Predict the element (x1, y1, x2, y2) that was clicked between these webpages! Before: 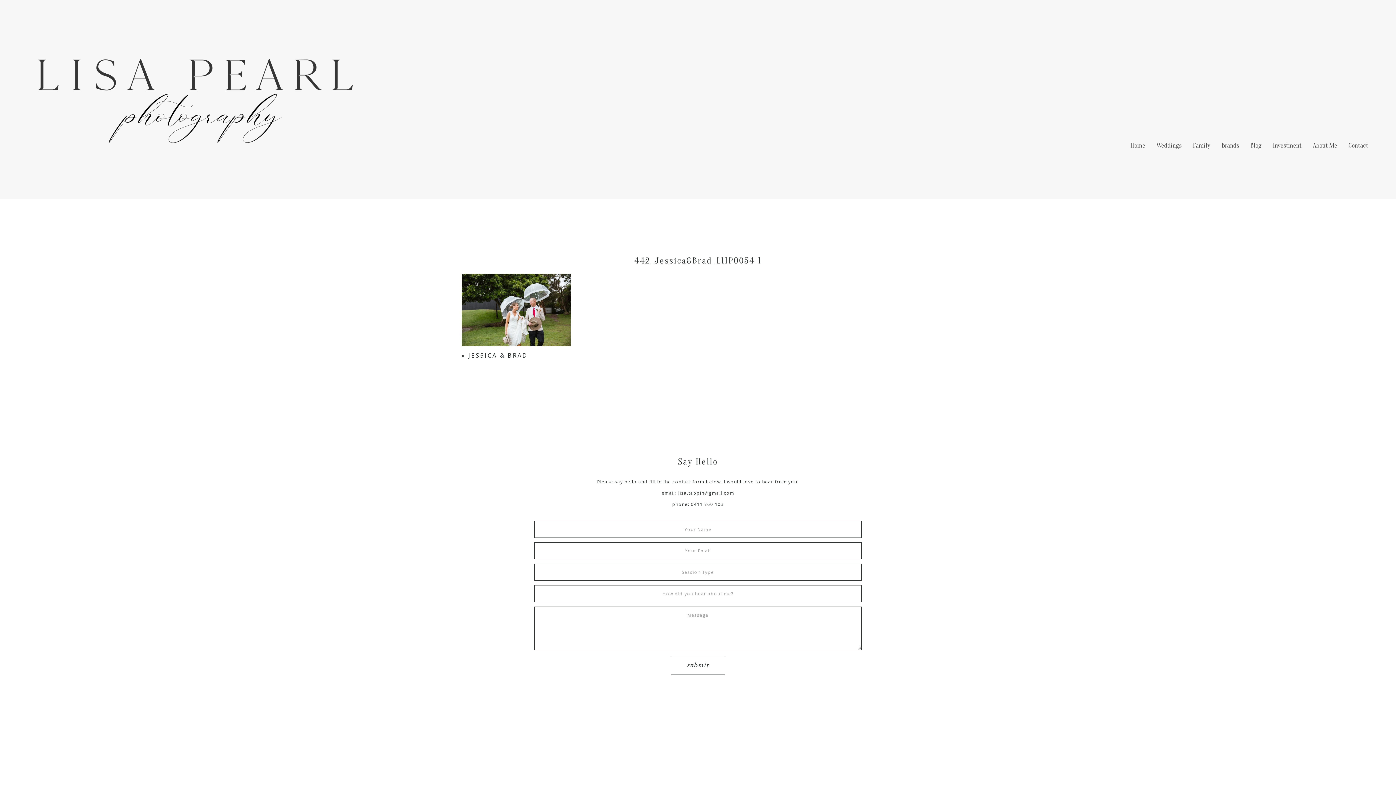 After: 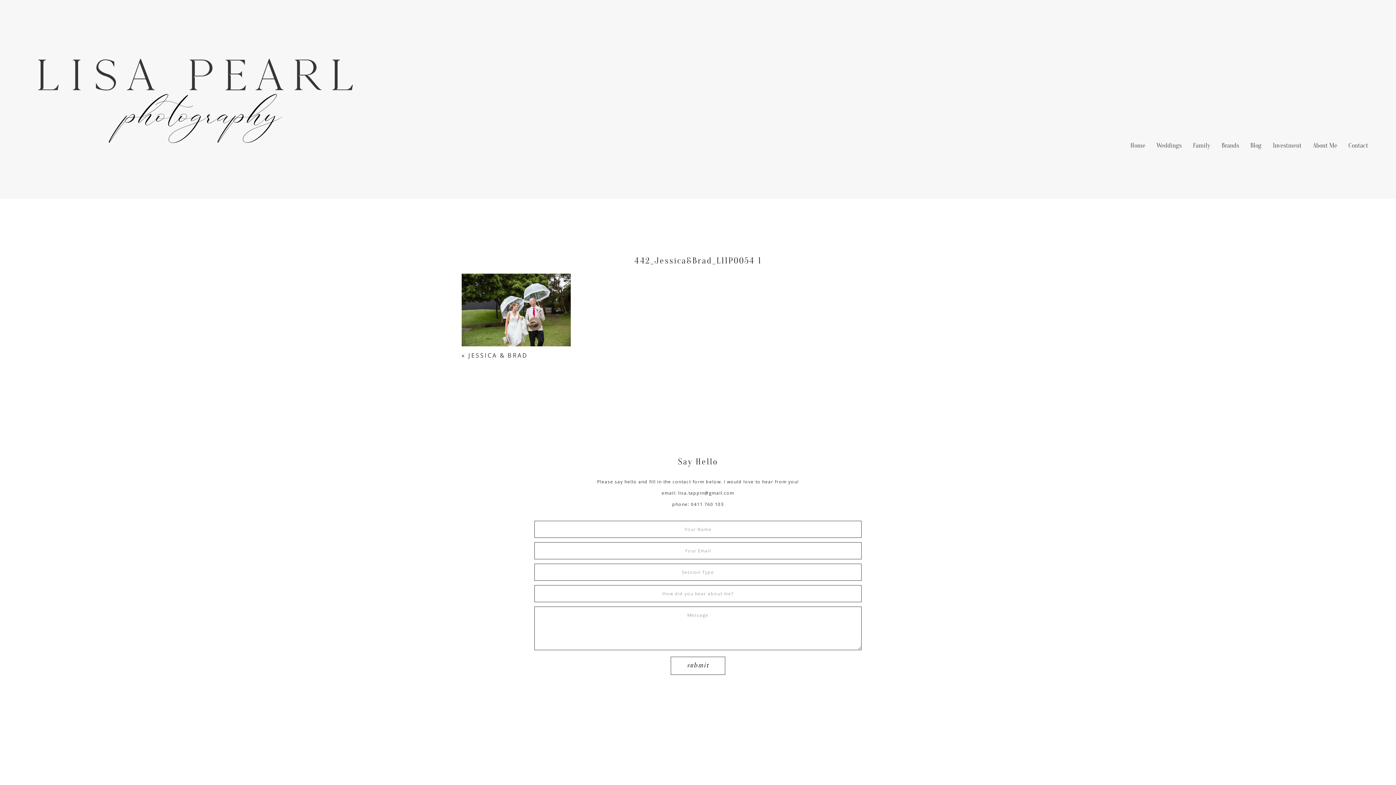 Action: bbox: (678, 490, 734, 496) label: lisa.tappin@gmail.com